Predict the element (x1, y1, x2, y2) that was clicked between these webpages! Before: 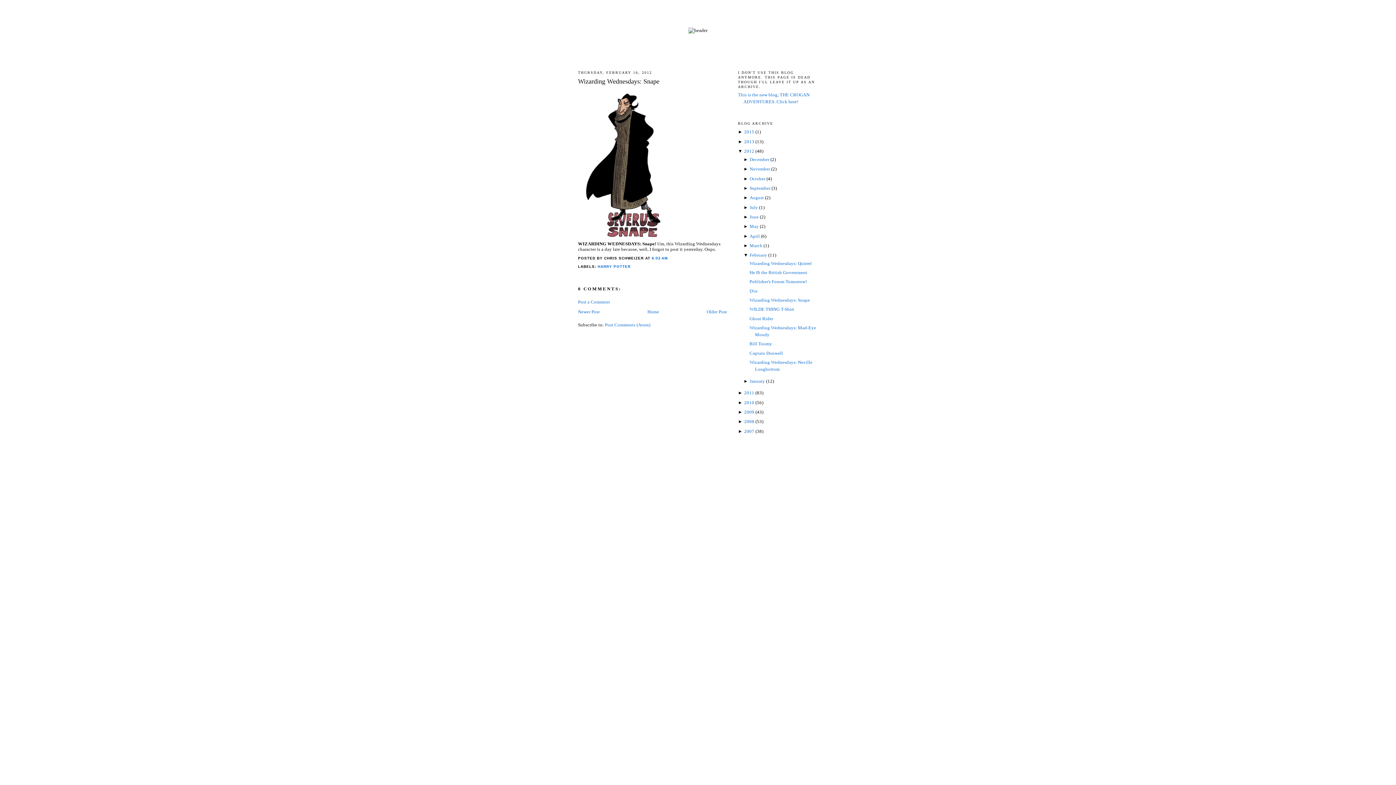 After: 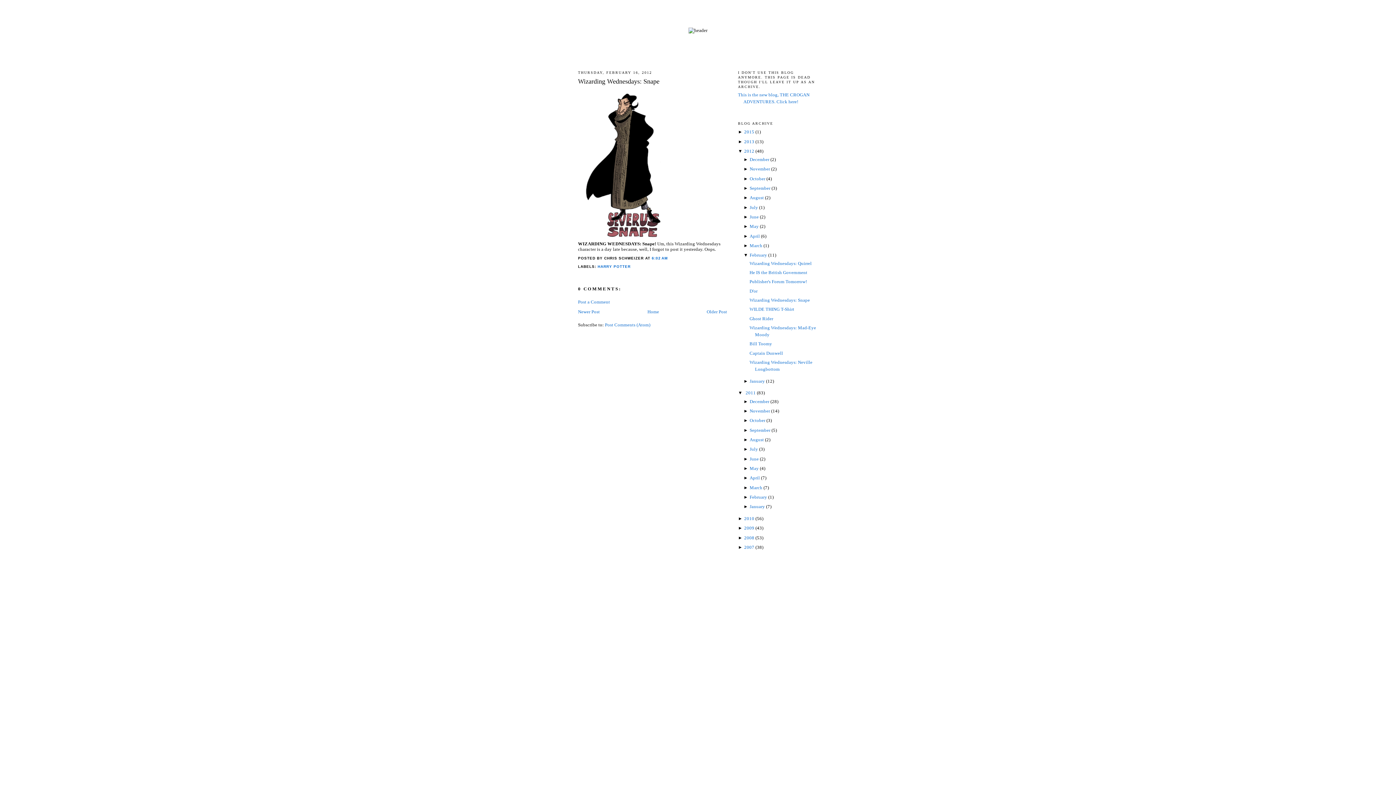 Action: bbox: (738, 390, 744, 395) label: ► 